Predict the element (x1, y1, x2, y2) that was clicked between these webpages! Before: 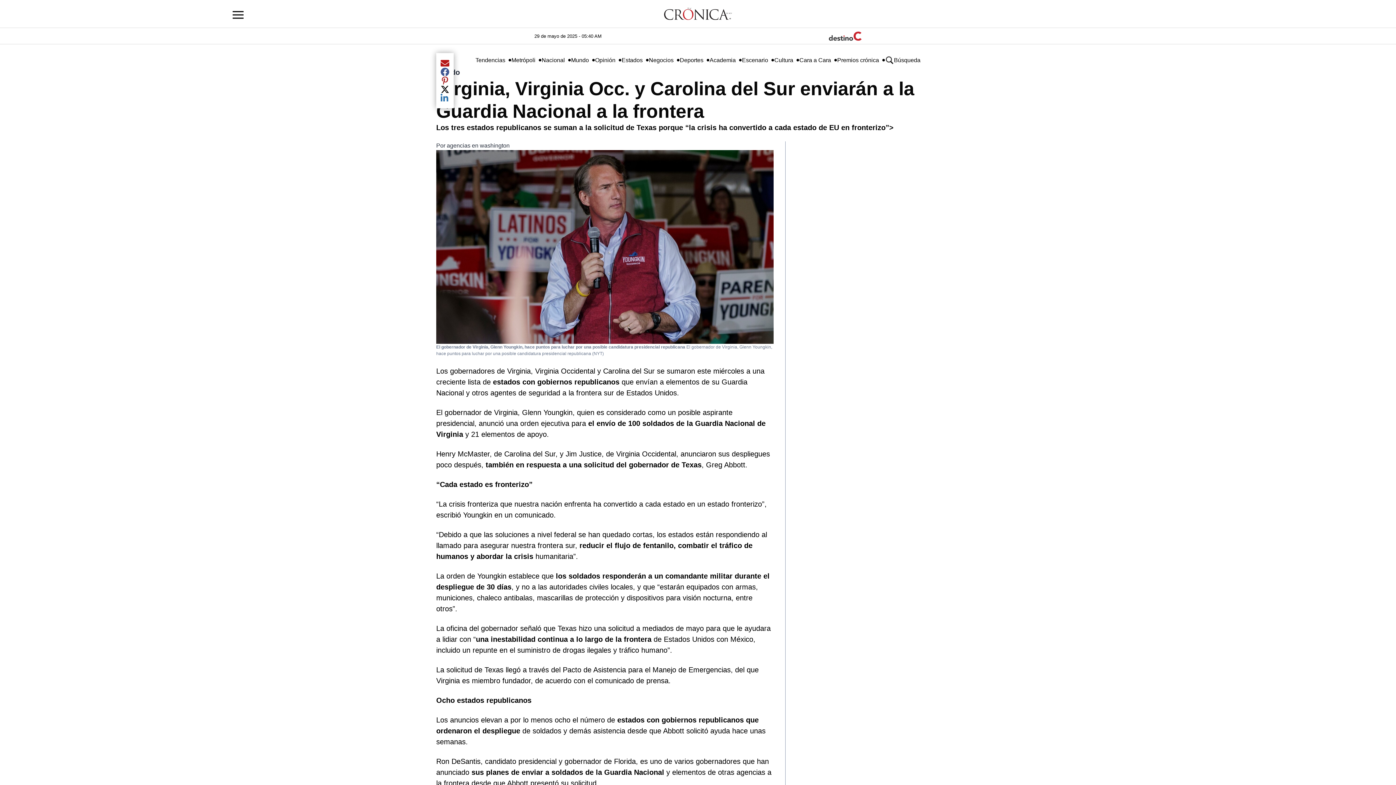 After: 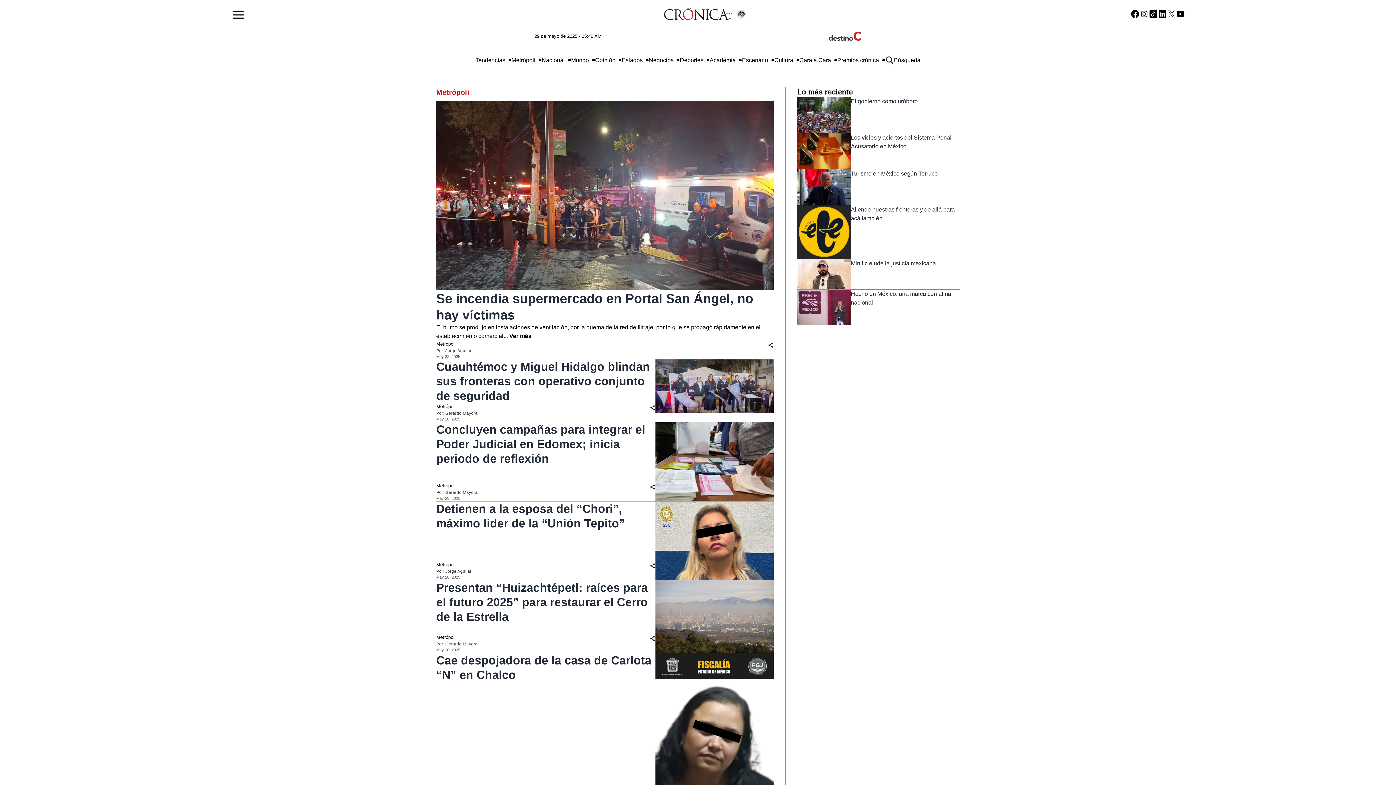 Action: label: Metrópoli bbox: (511, 55, 535, 64)